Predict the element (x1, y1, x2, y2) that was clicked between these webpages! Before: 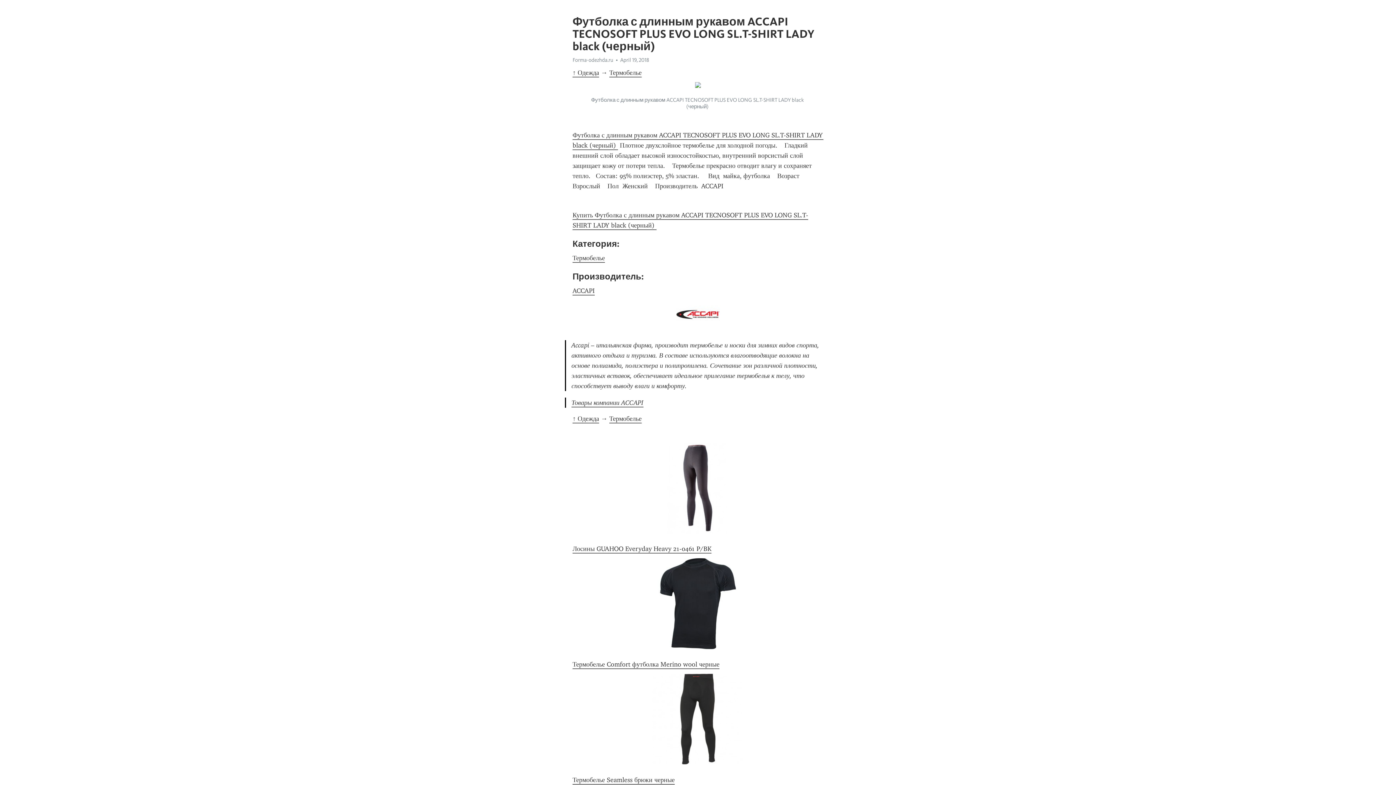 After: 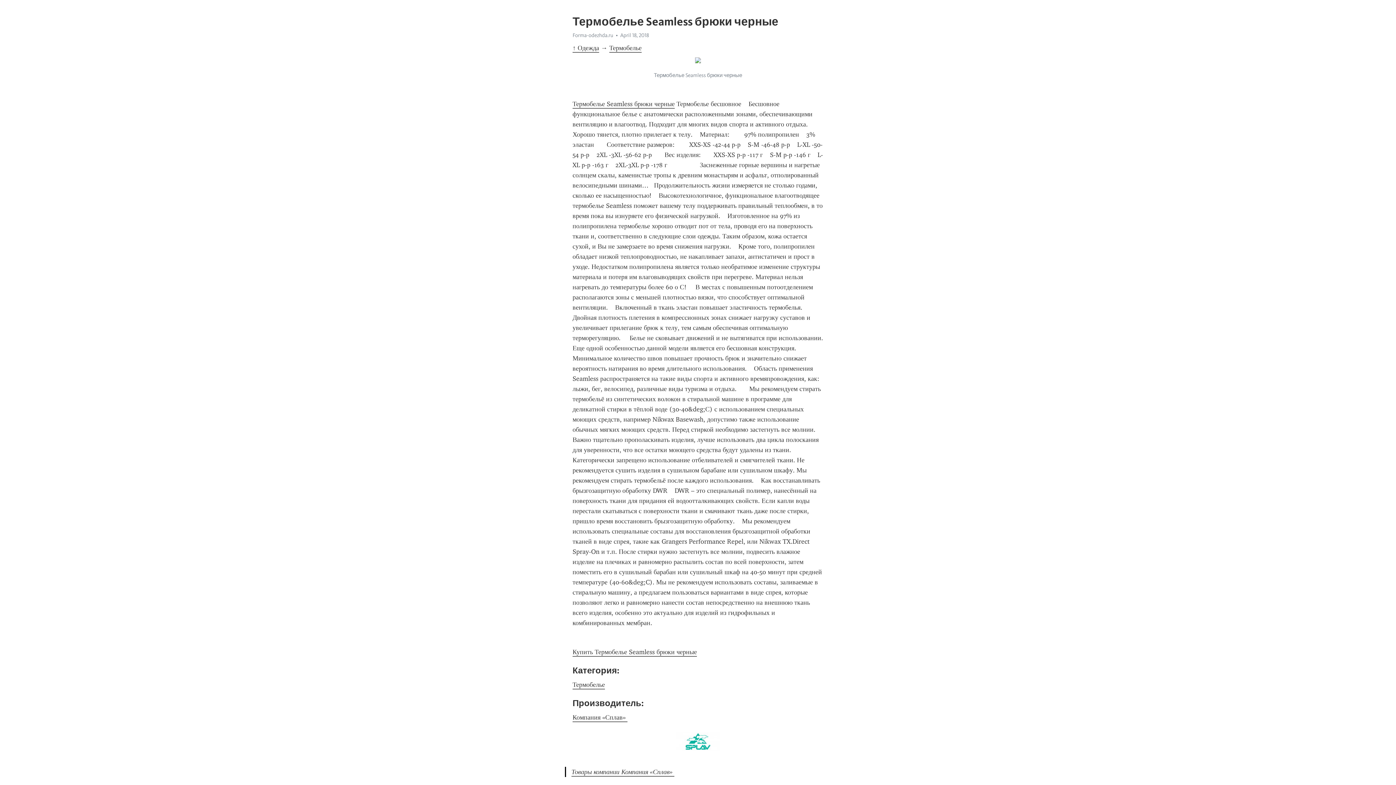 Action: label: Термобелье Seamless брюки черные bbox: (572, 776, 674, 785)